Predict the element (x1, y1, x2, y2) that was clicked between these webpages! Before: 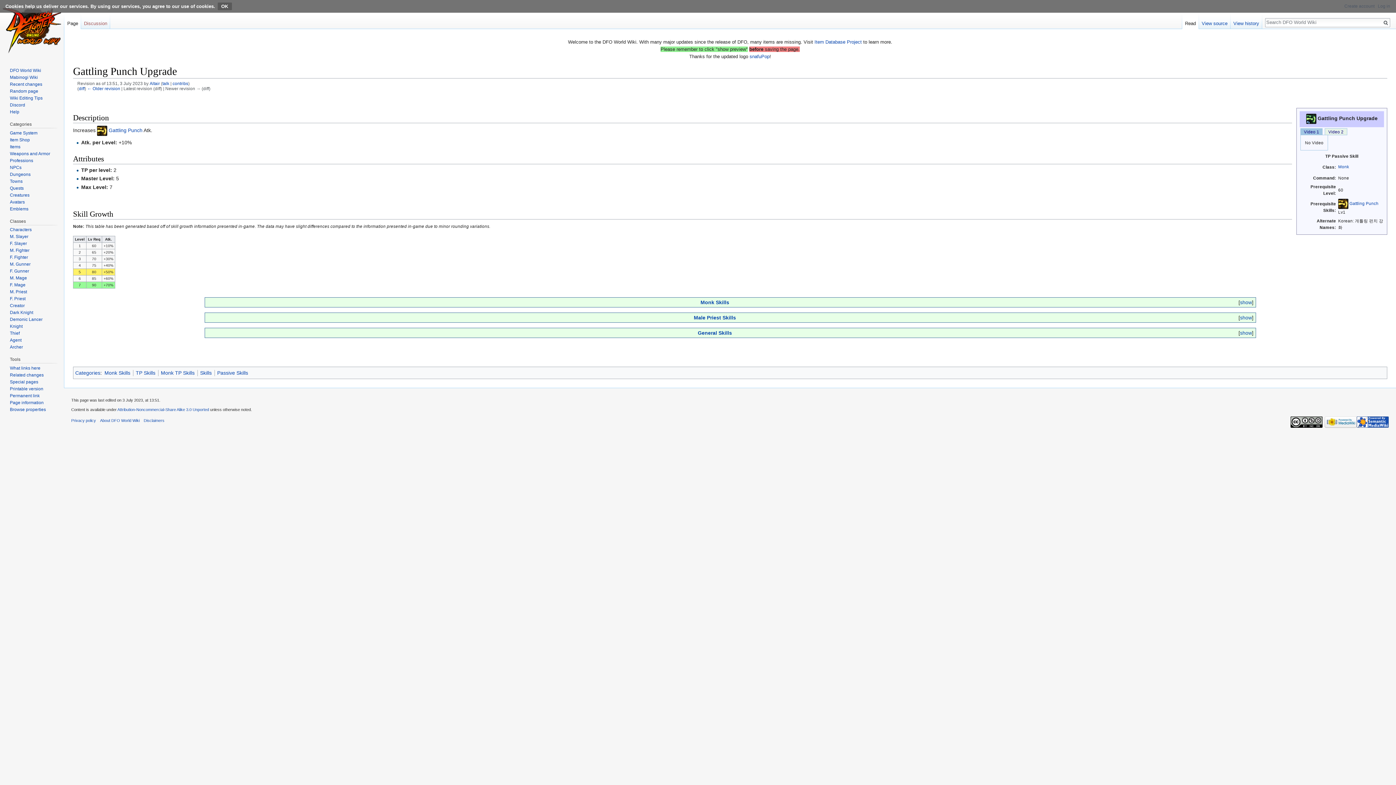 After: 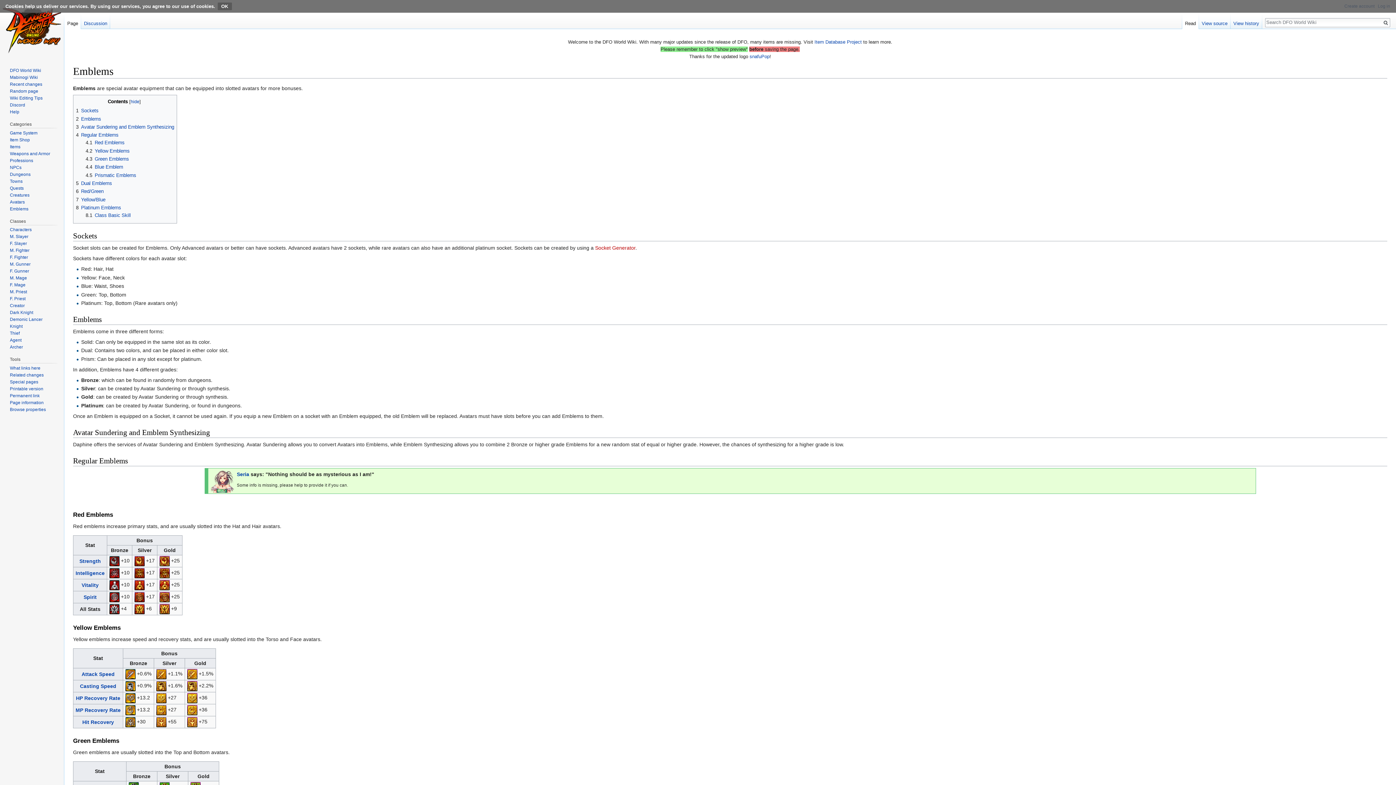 Action: bbox: (9, 206, 28, 211) label: Emblems